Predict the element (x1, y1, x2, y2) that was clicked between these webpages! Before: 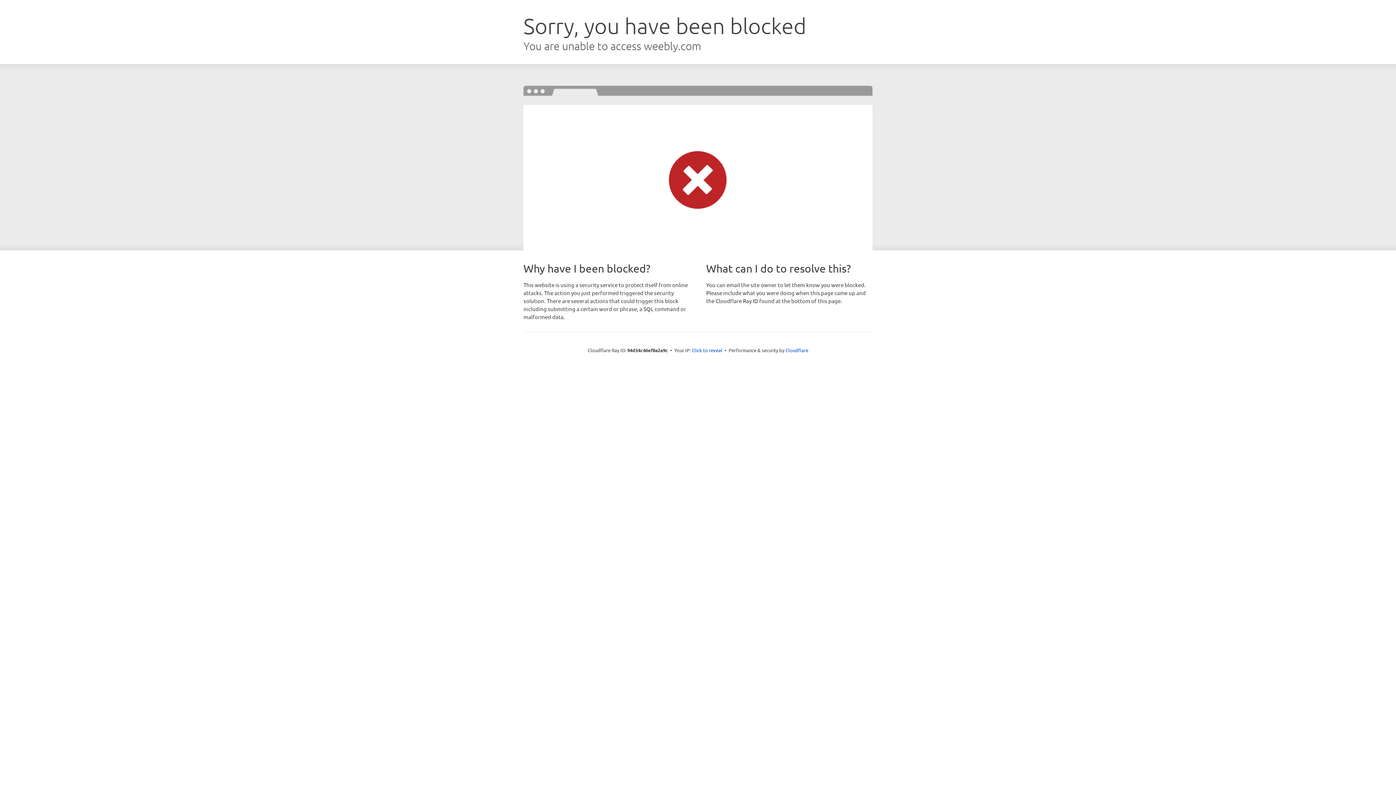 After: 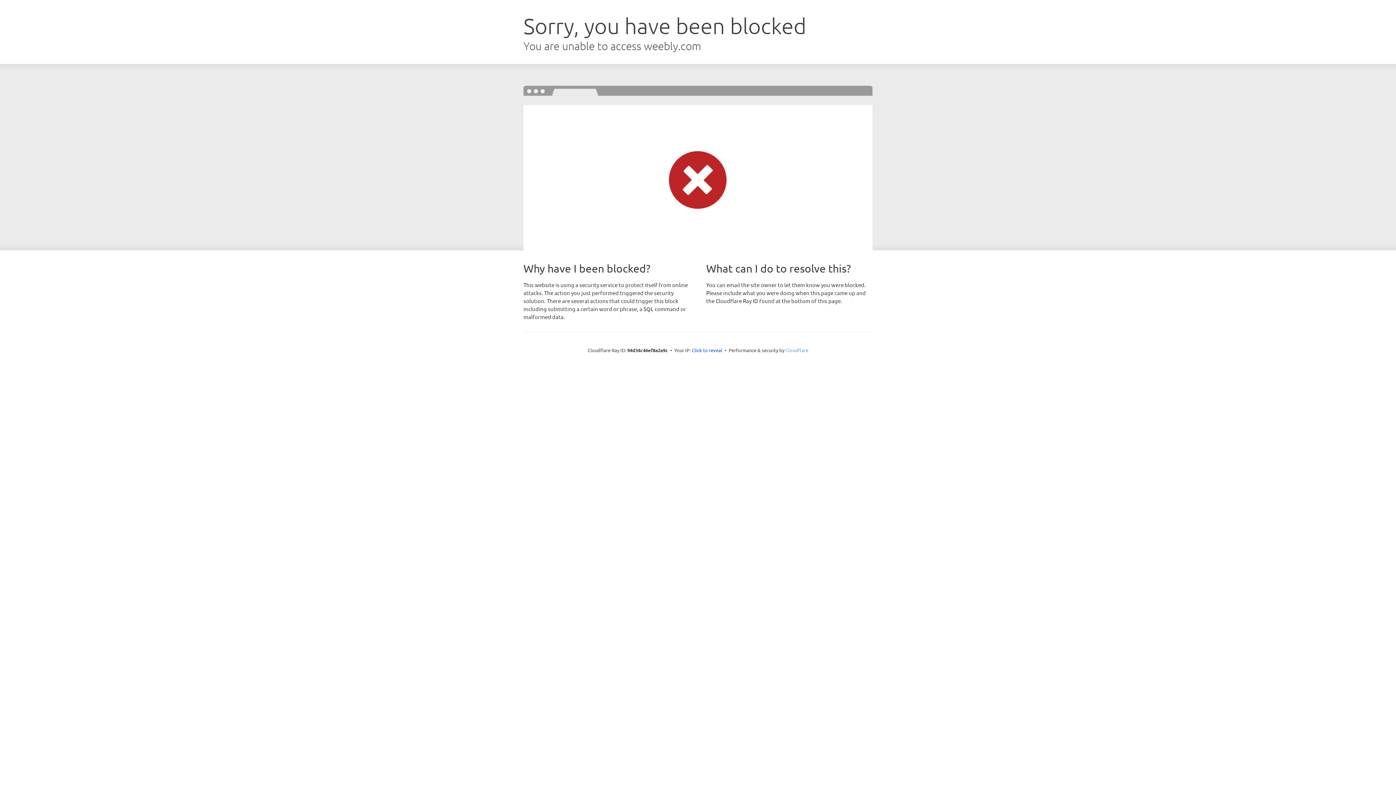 Action: label: Cloudflare bbox: (785, 347, 808, 353)